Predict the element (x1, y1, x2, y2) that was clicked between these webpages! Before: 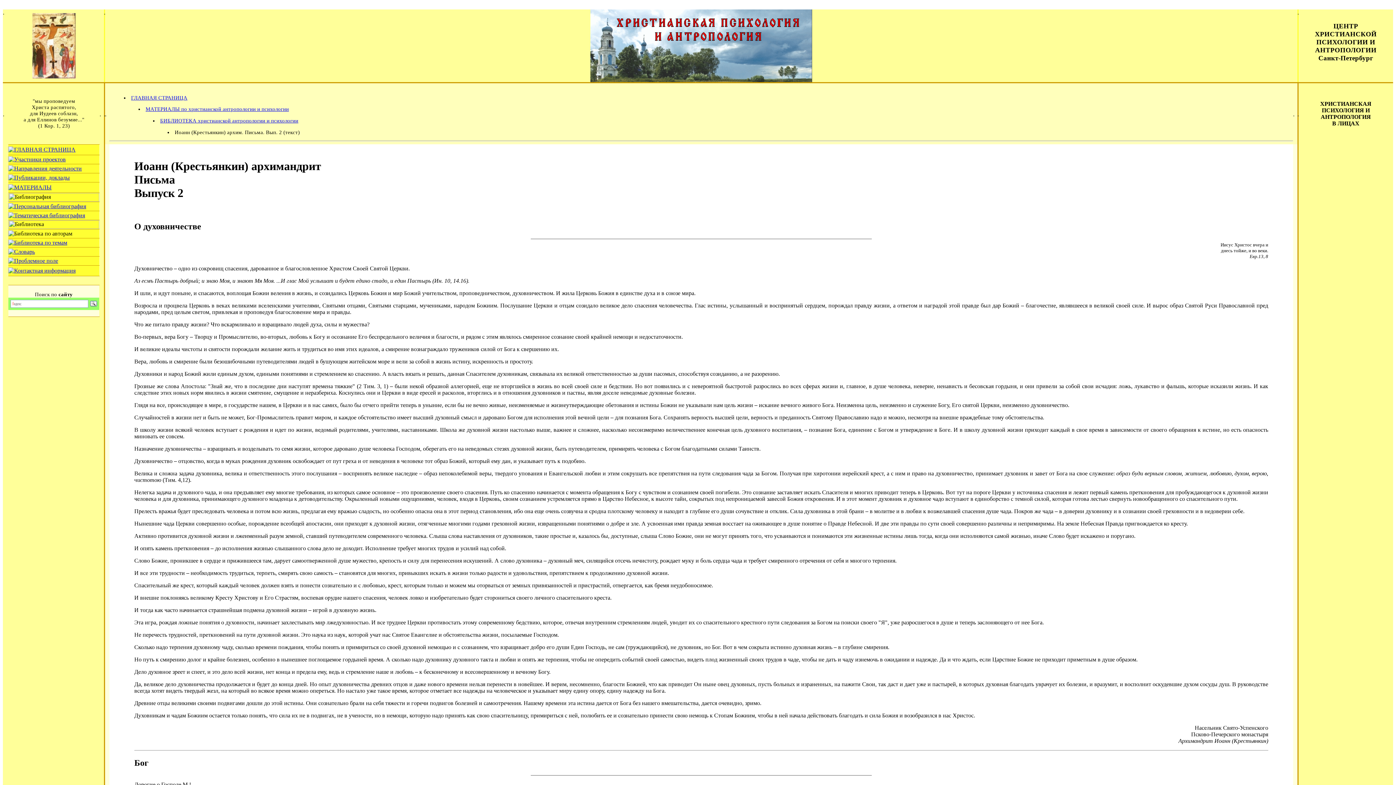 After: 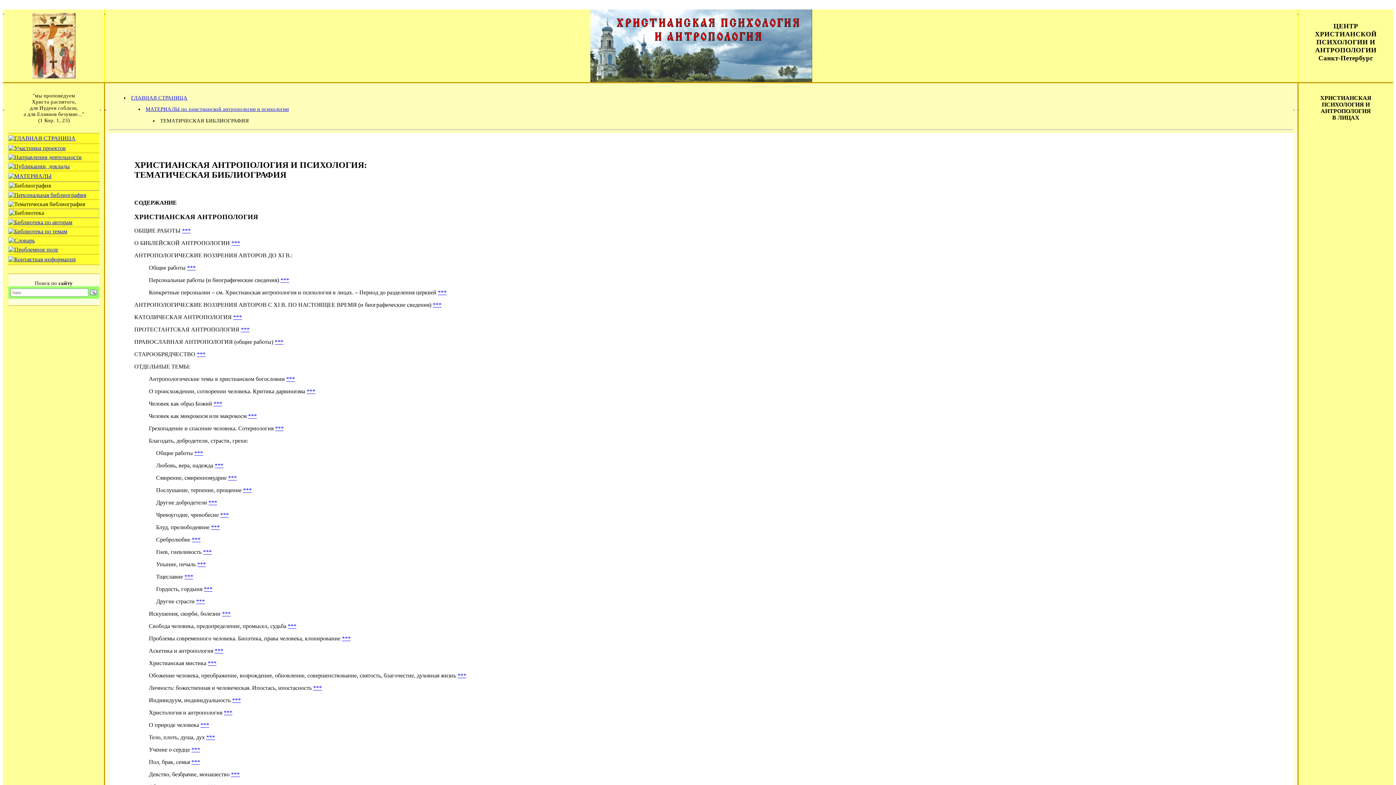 Action: bbox: (8, 212, 85, 218)